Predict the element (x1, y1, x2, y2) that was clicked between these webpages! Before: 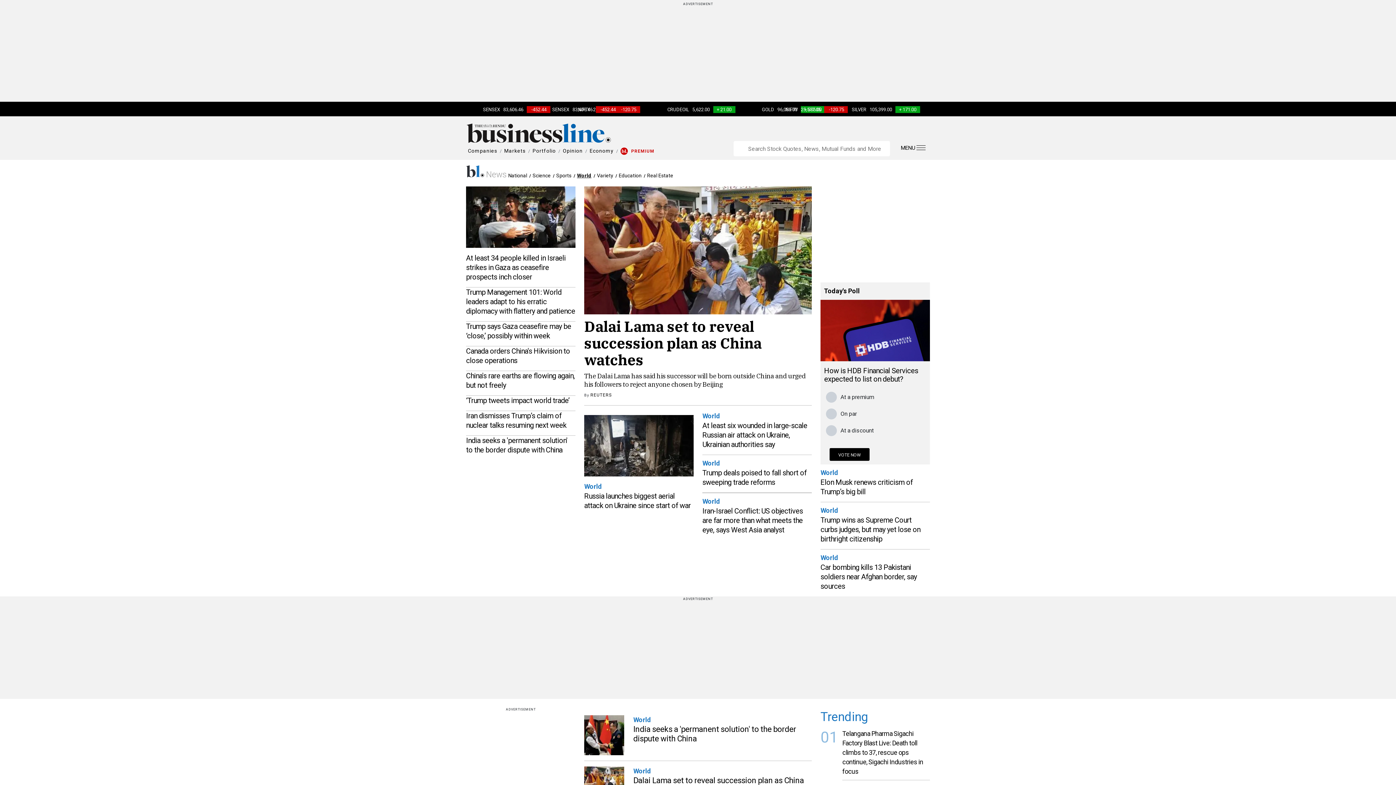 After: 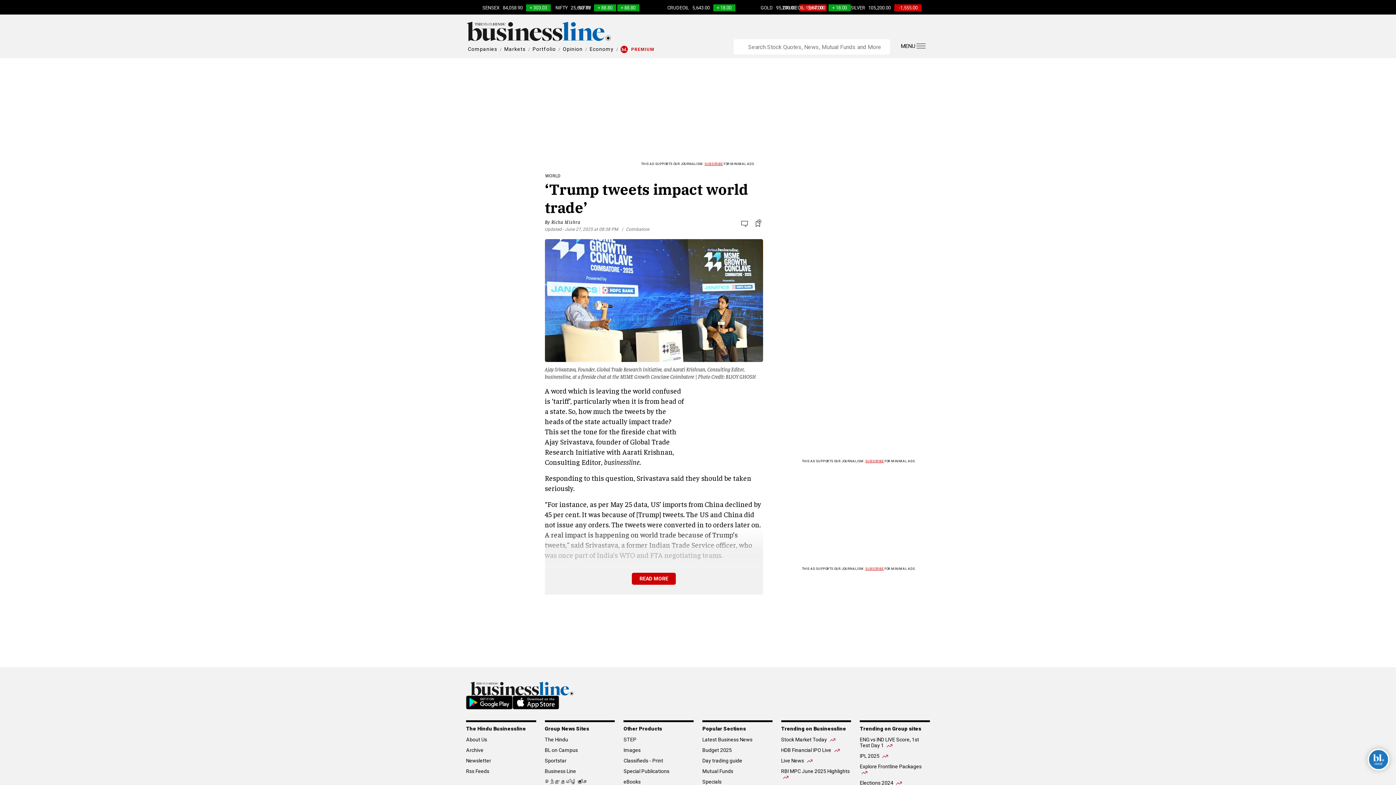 Action: bbox: (466, 396, 569, 405) label: ‘Trump tweets impact world trade’